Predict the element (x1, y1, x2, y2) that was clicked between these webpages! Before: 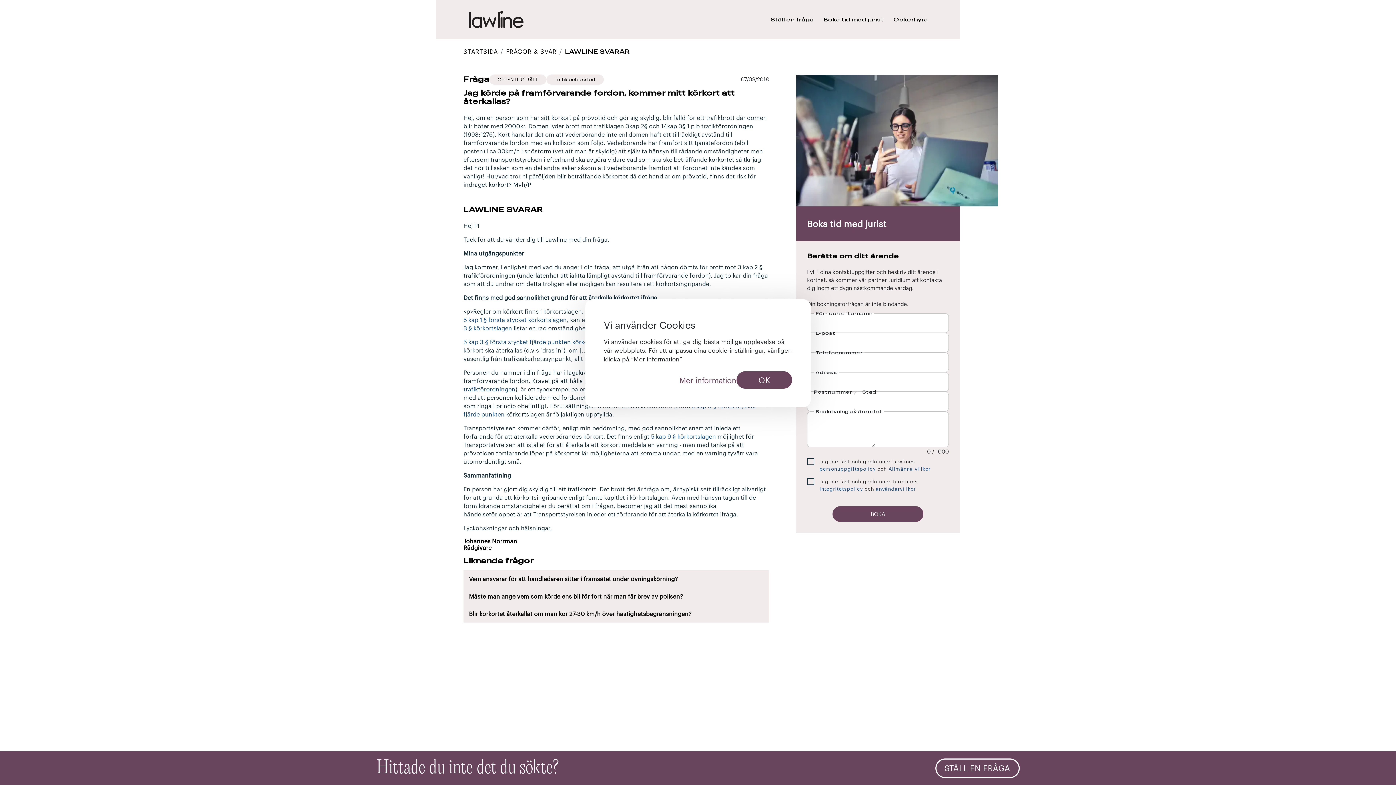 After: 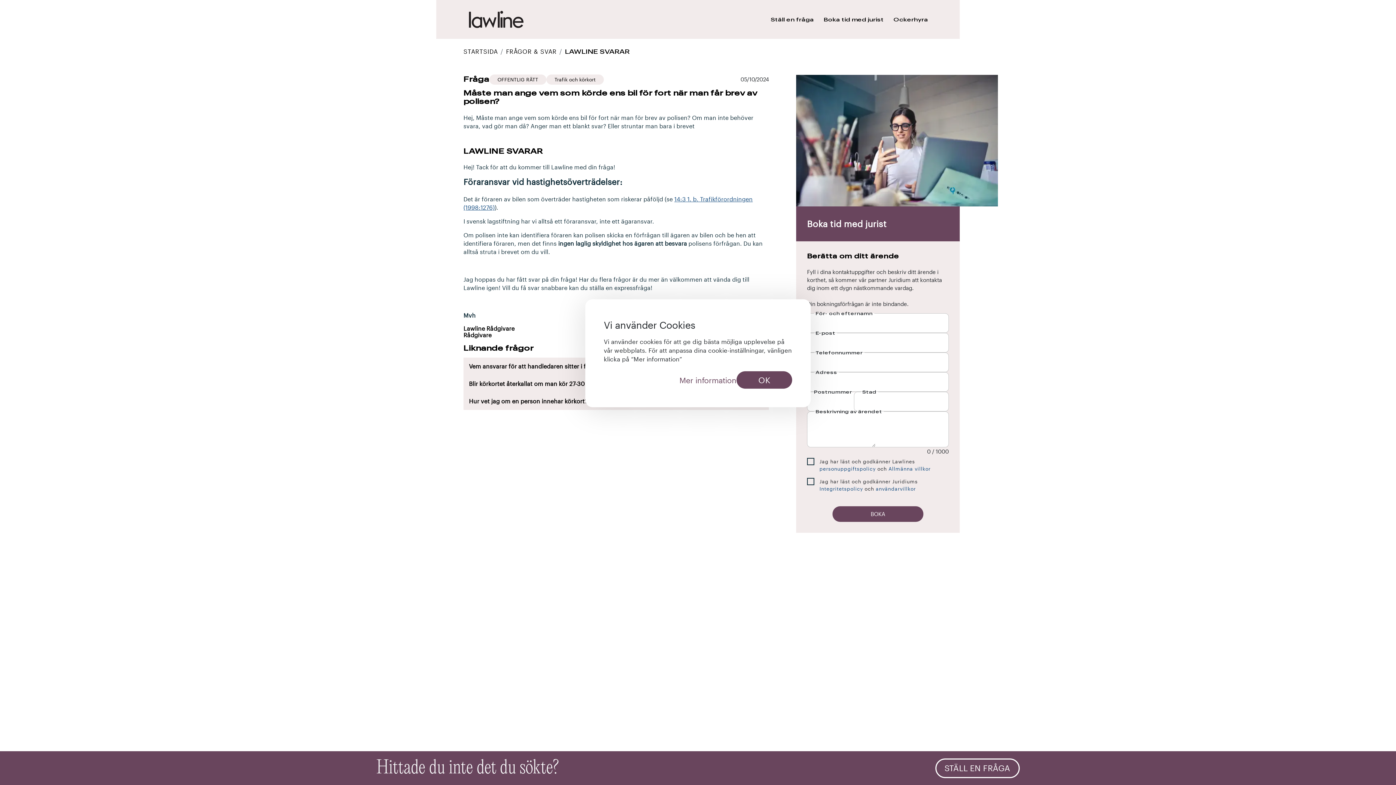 Action: bbox: (463, 588, 769, 605) label: Måste man ange vem som körde ens bil för fort när man får brev av polisen?